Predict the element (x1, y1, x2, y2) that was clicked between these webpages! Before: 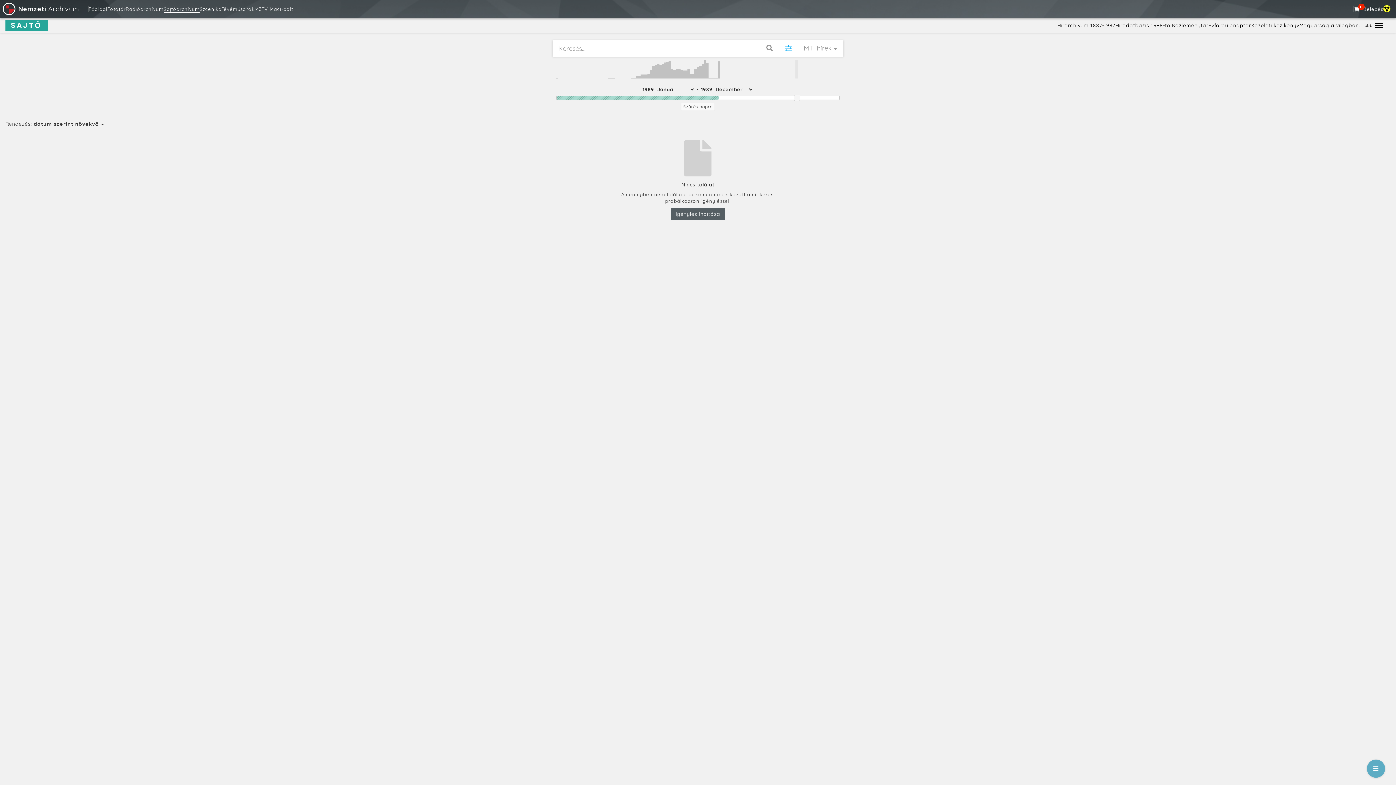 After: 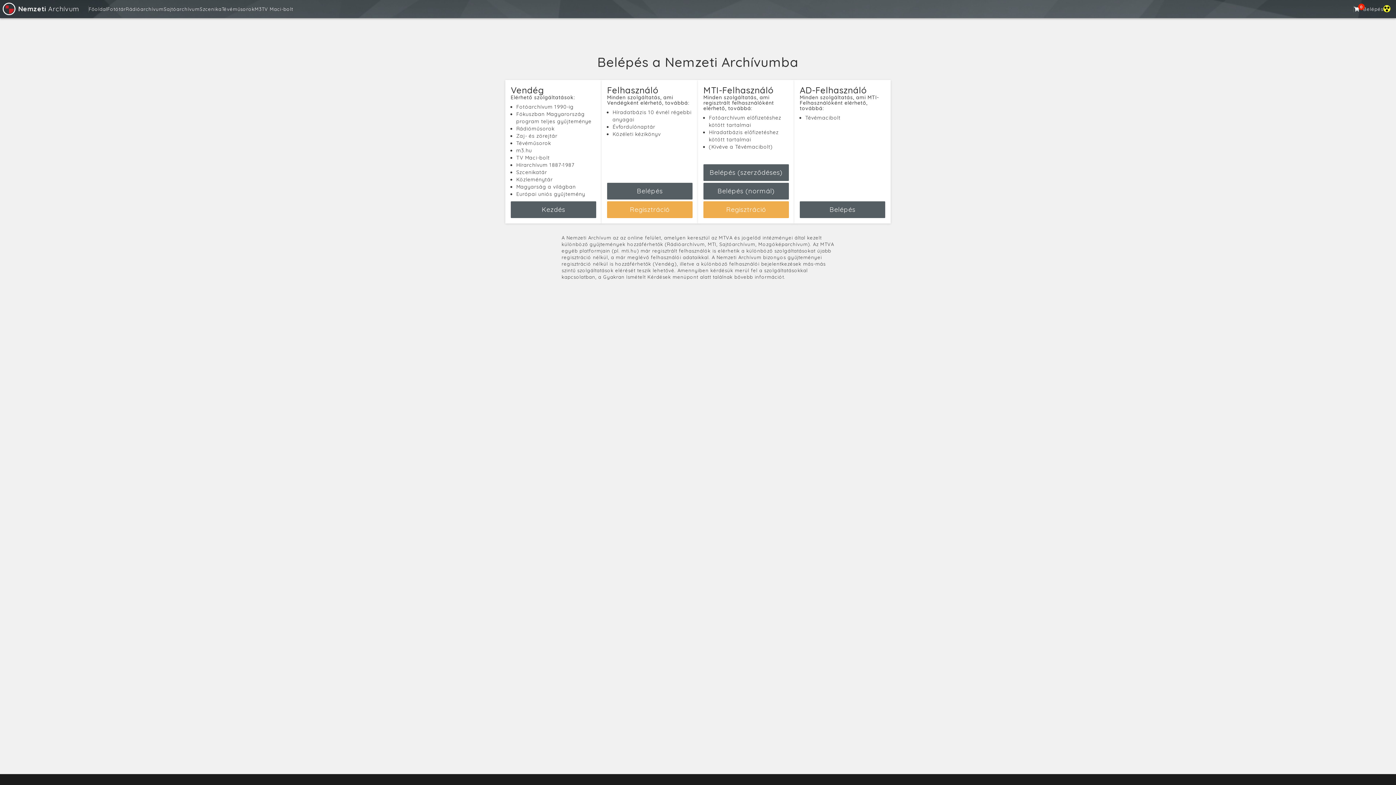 Action: label: Közéleti kézikönyv bbox: (1251, 22, 1299, 28)